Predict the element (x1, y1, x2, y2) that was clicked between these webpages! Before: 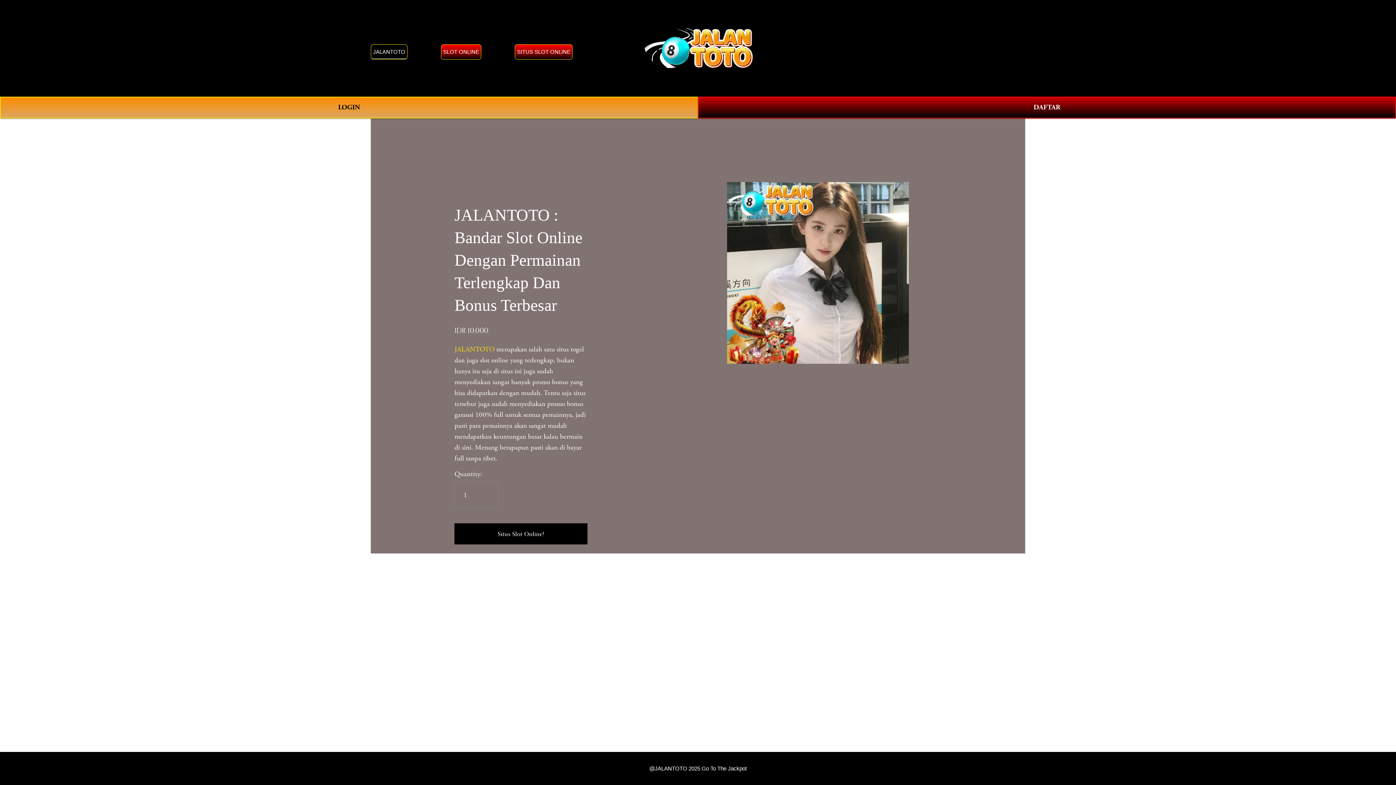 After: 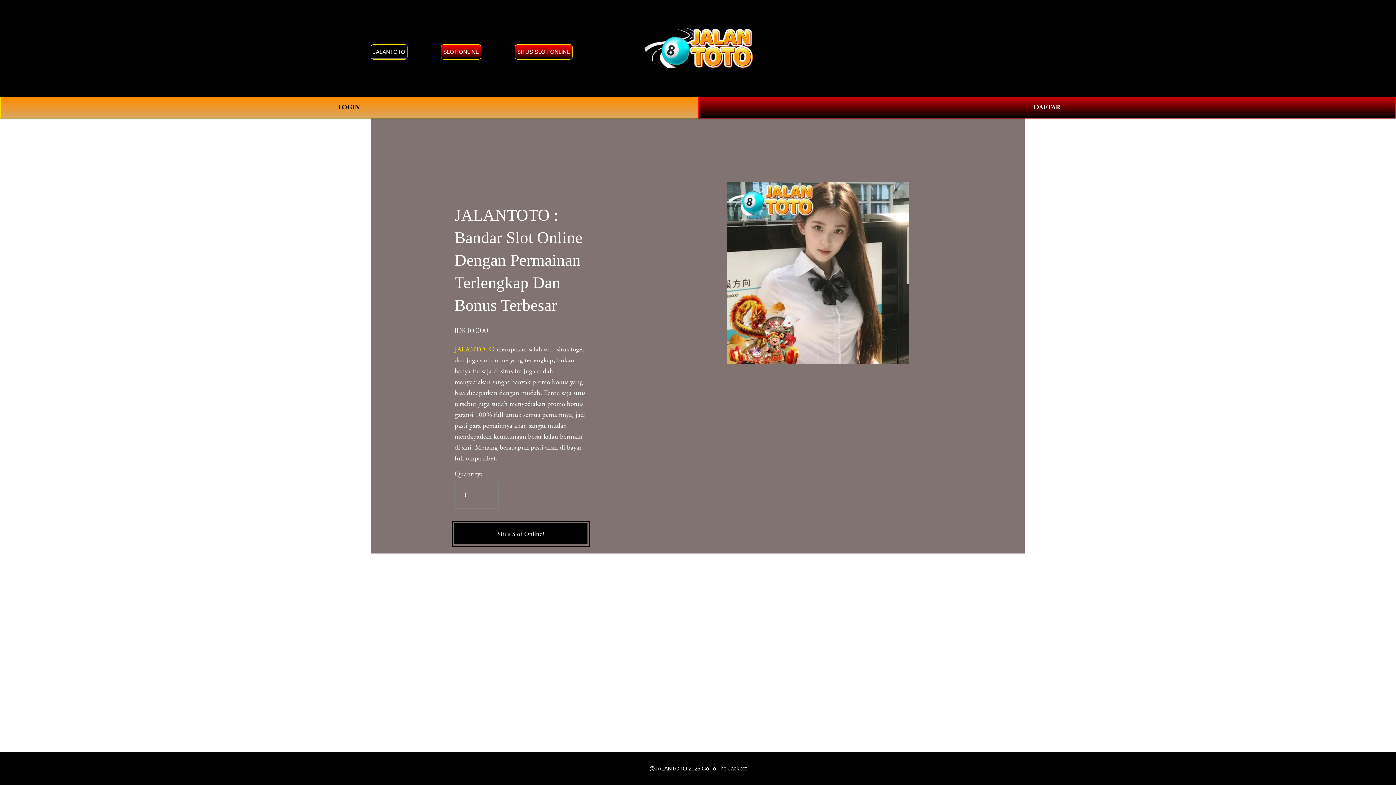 Action: label: Situs Slot Online! bbox: (454, 523, 587, 544)